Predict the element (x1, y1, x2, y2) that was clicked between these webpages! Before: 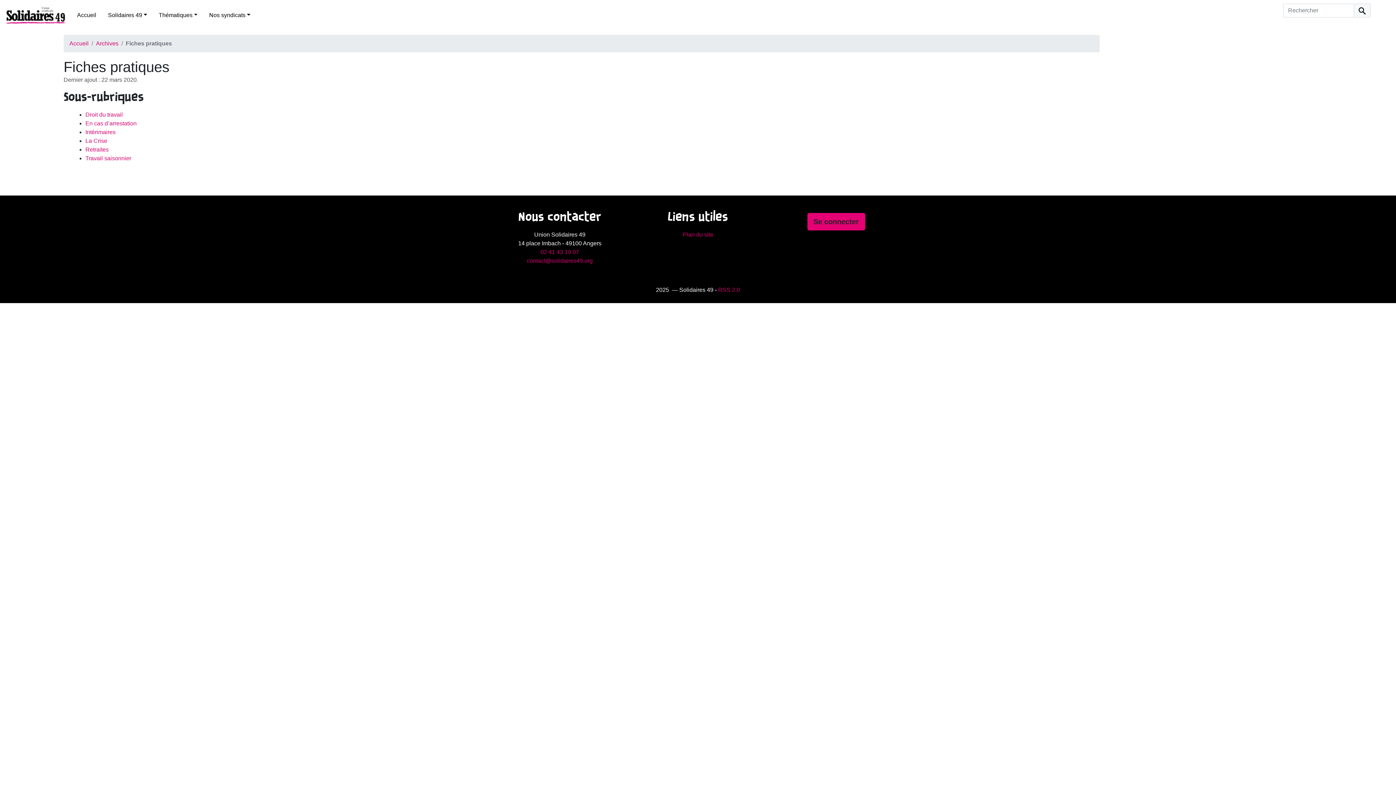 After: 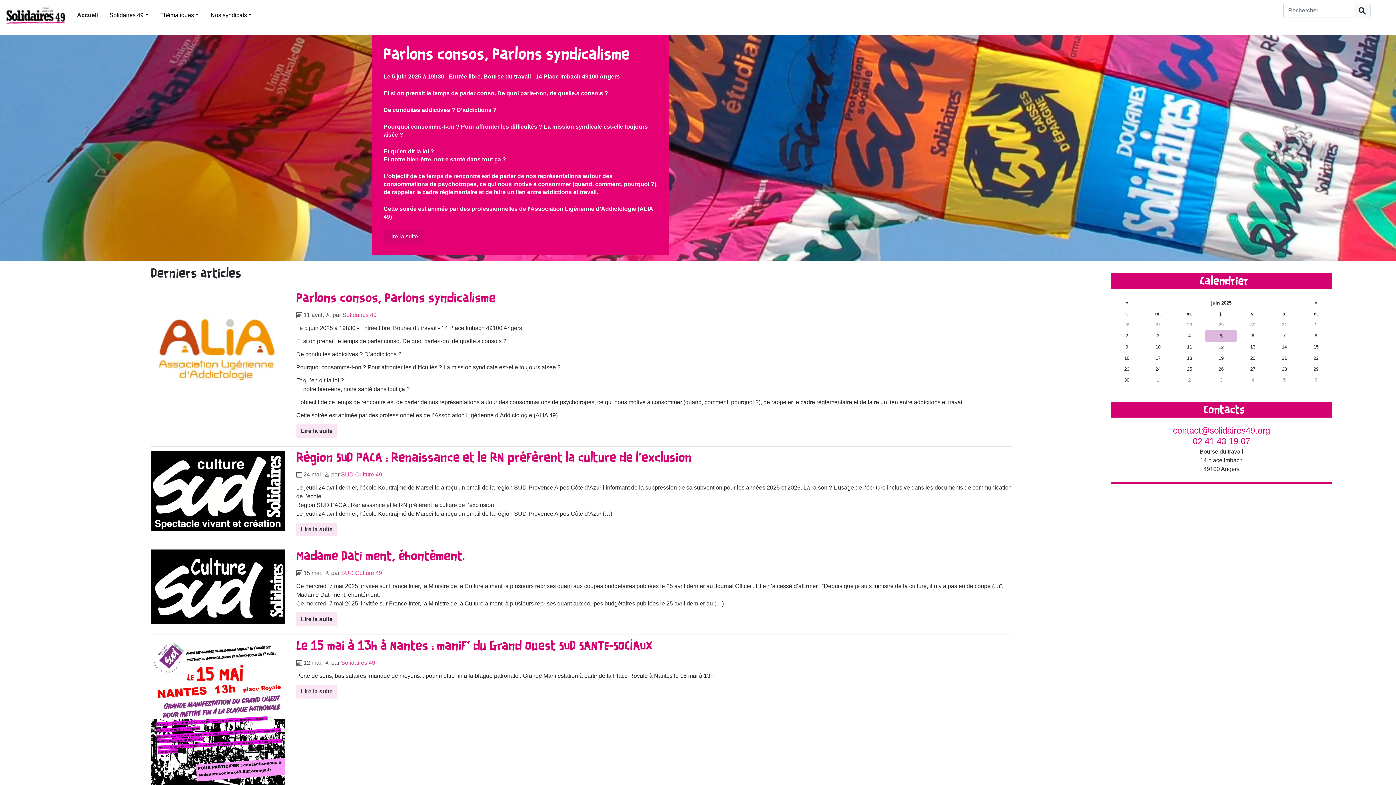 Action: bbox: (69, 40, 88, 46) label: Accueil